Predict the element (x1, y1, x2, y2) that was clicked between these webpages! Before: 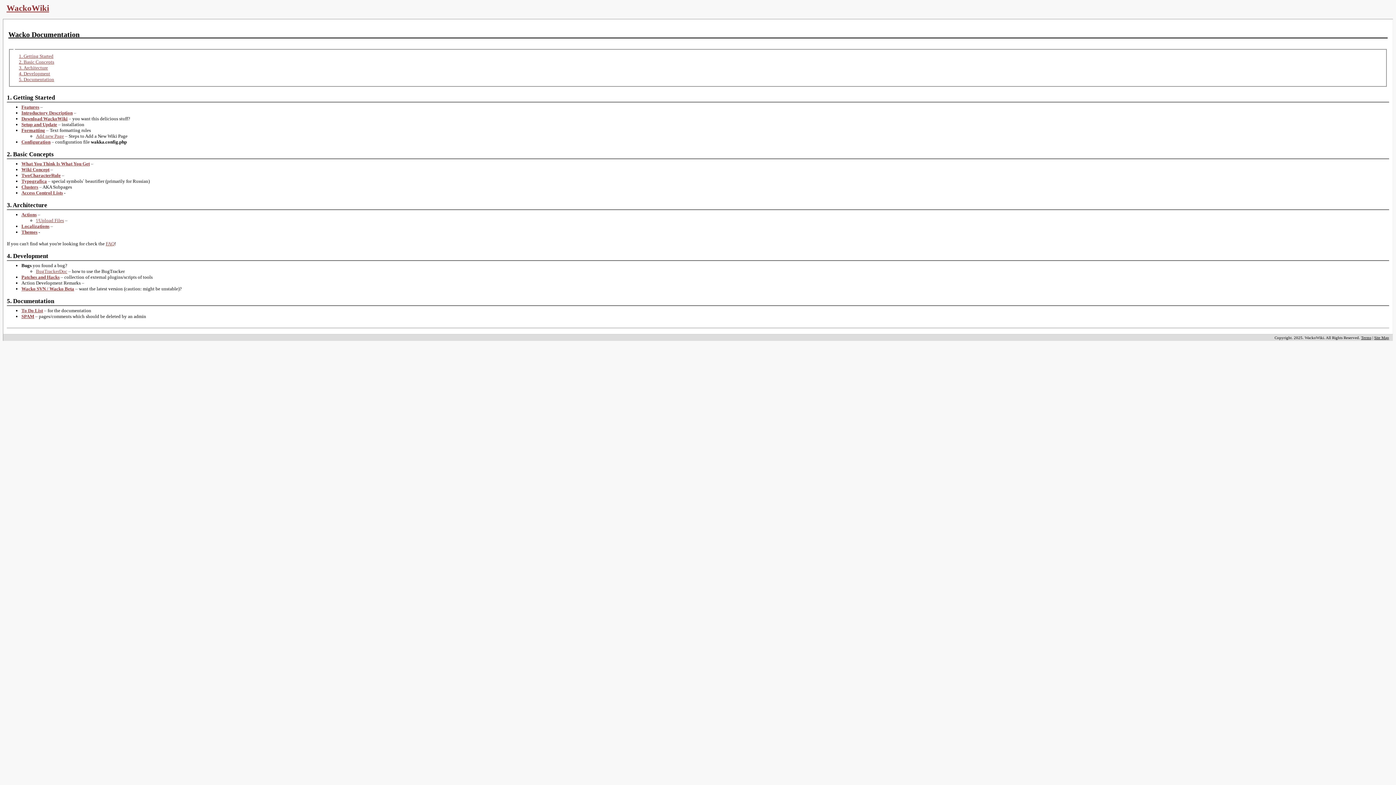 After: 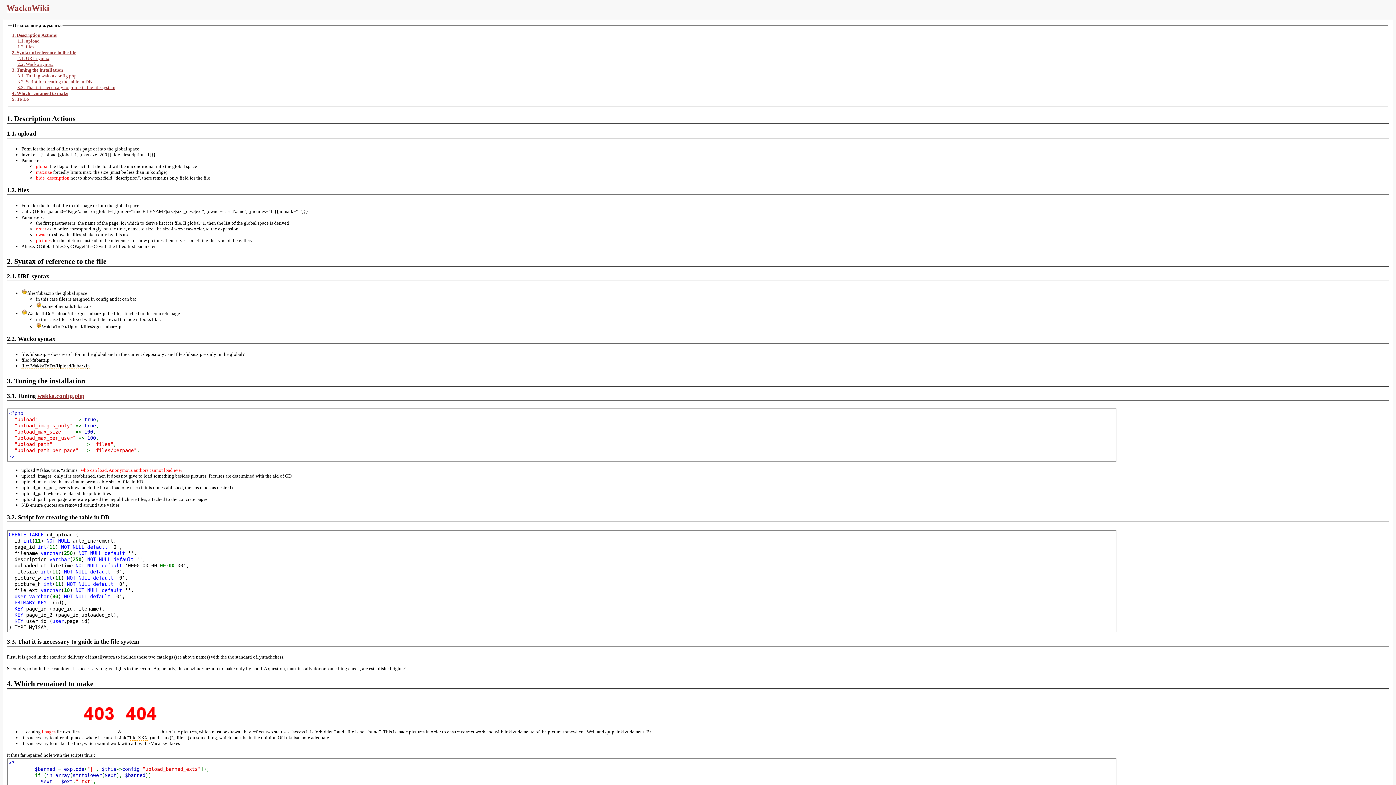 Action: label: !/Upload Files bbox: (36, 217, 64, 223)